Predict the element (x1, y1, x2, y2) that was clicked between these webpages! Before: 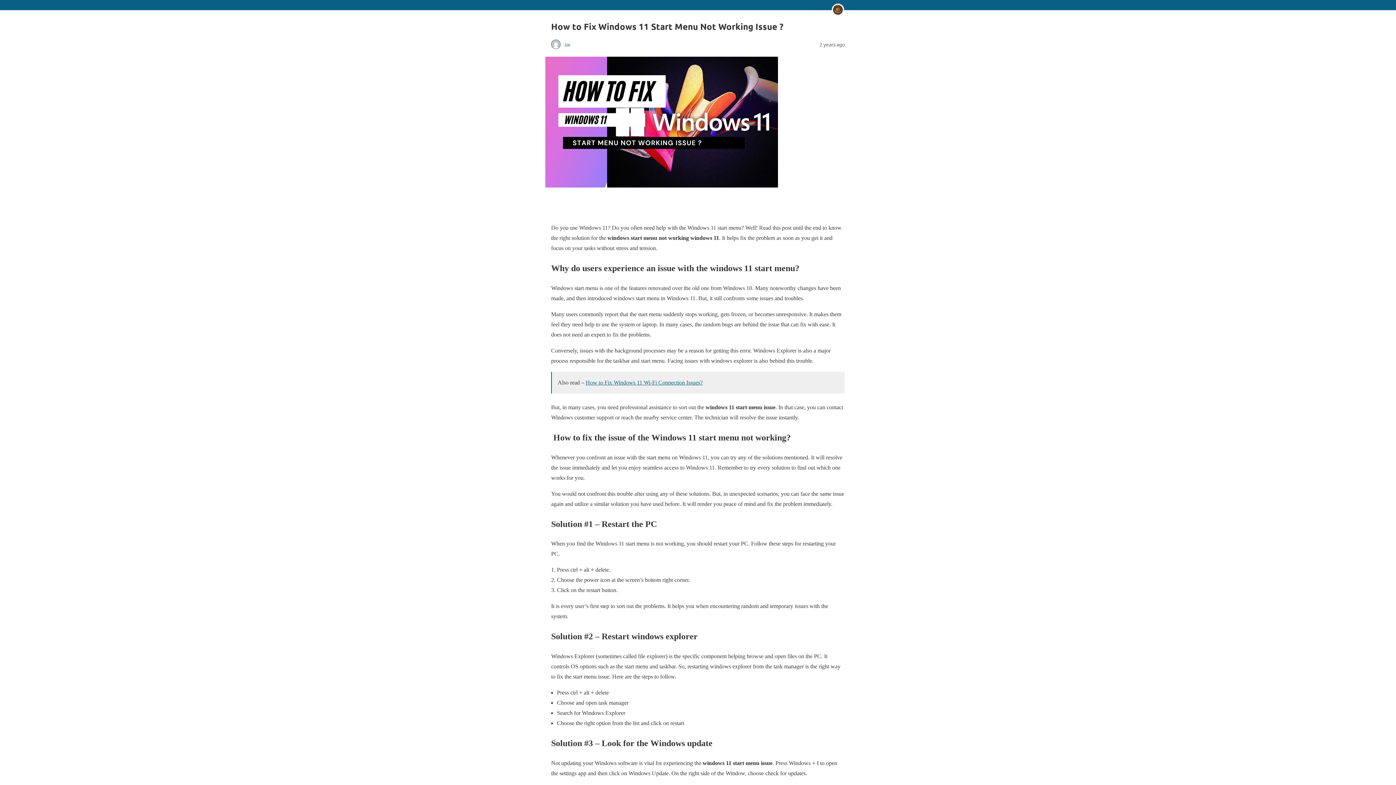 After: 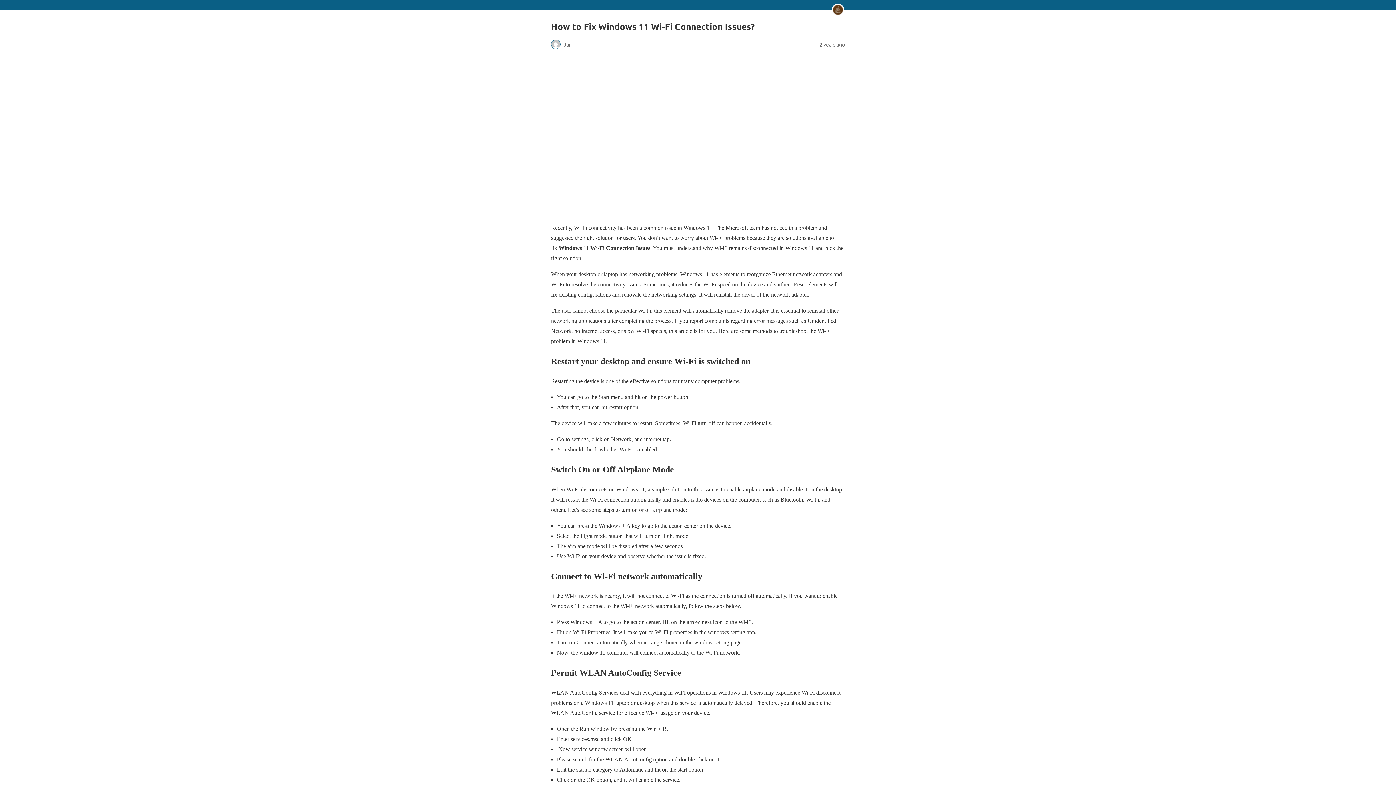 Action: label: How to Fix Windows 11 Wi-Fi Connection Issues? bbox: (585, 379, 702, 385)